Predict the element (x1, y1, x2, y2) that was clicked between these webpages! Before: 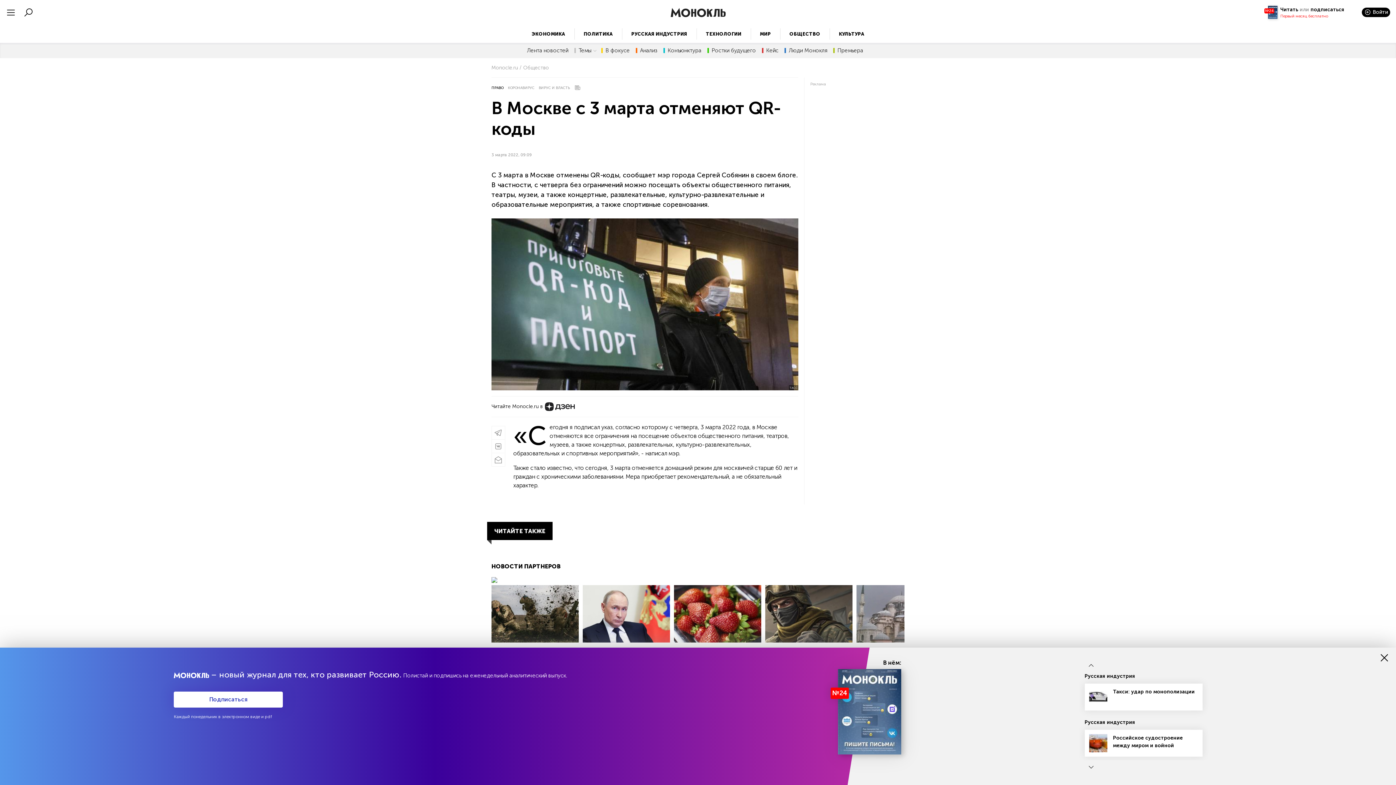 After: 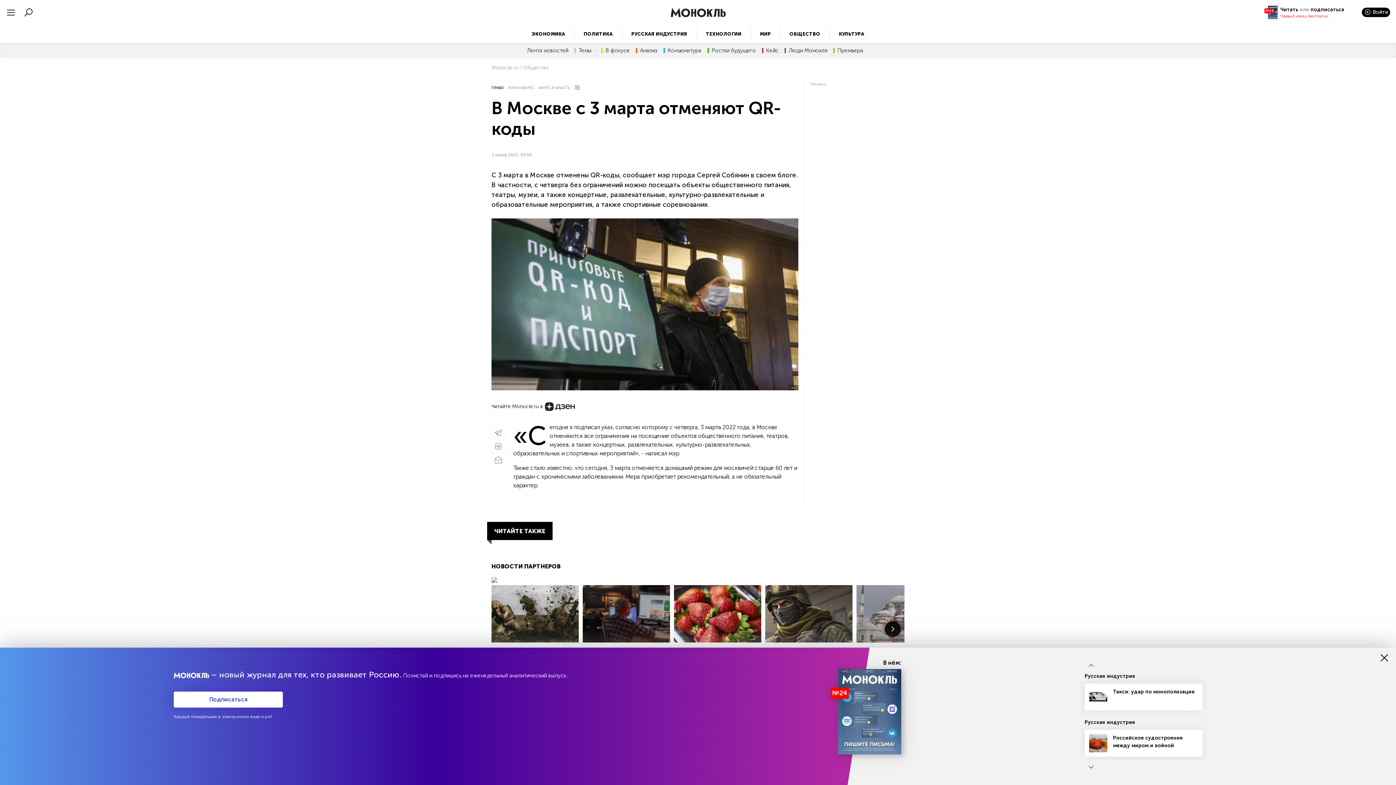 Action: label: Путин обсудил атаку CБУ с Трампом и, возможно, папой римским
VEDOMOSTI.RU bbox: (582, 585, 670, 677)